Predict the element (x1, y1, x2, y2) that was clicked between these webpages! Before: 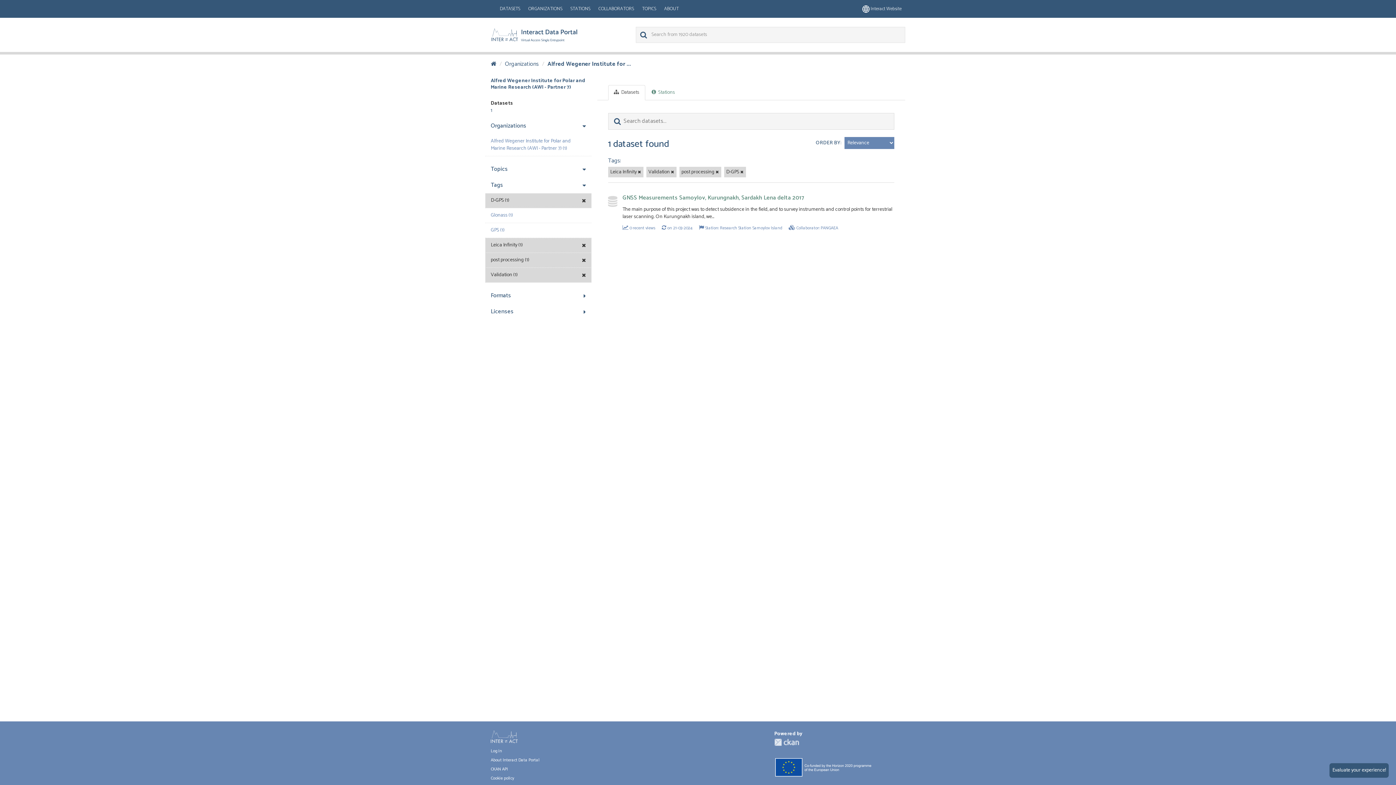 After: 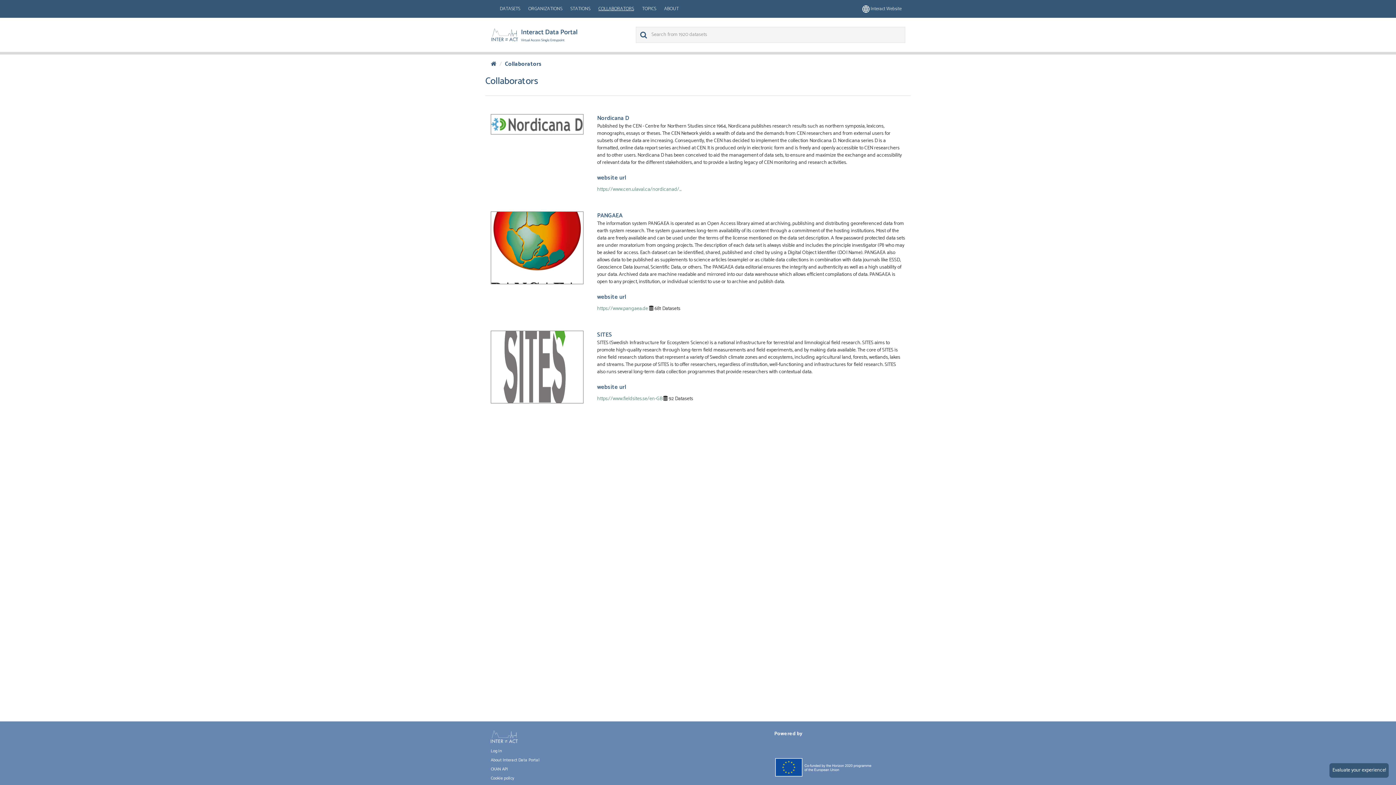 Action: bbox: (594, 0, 637, 17) label: COLLABORATORS